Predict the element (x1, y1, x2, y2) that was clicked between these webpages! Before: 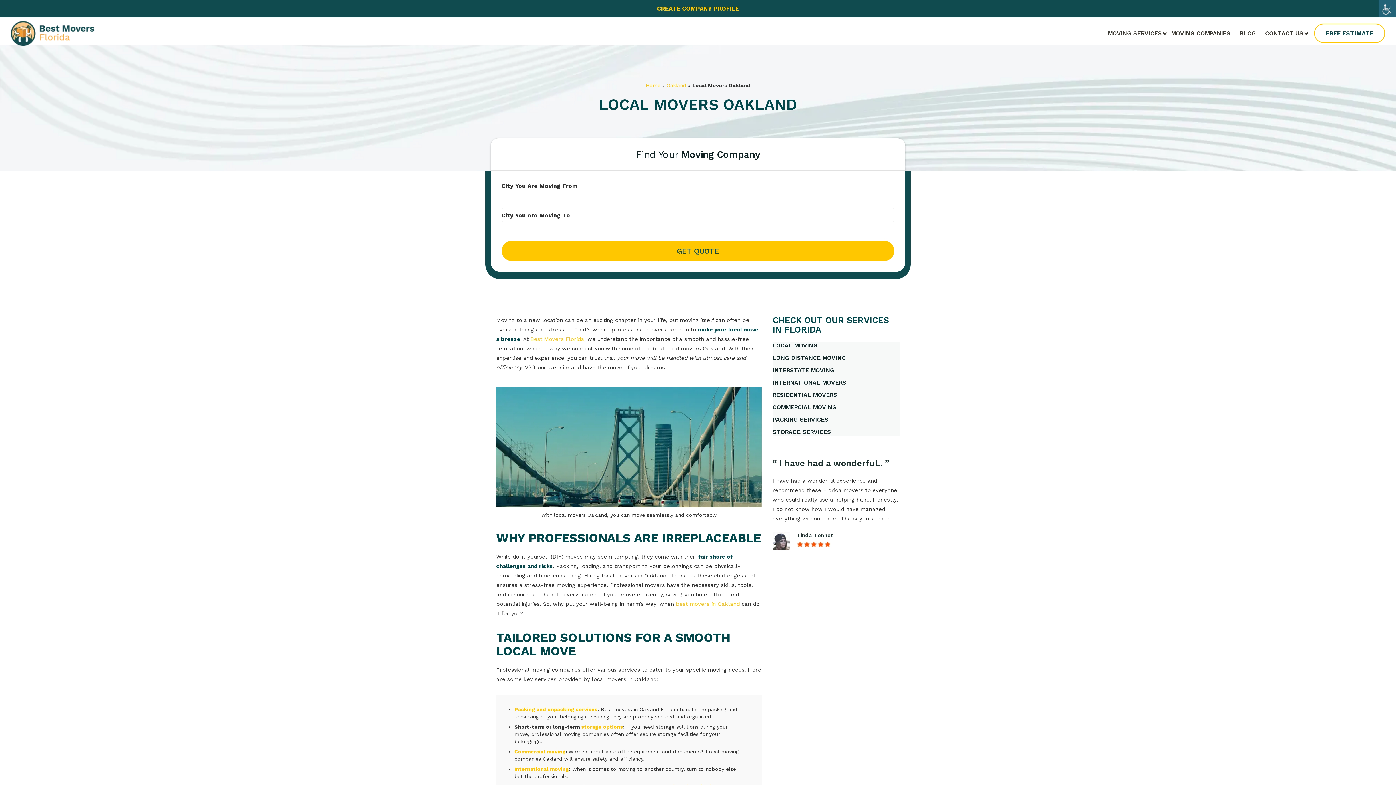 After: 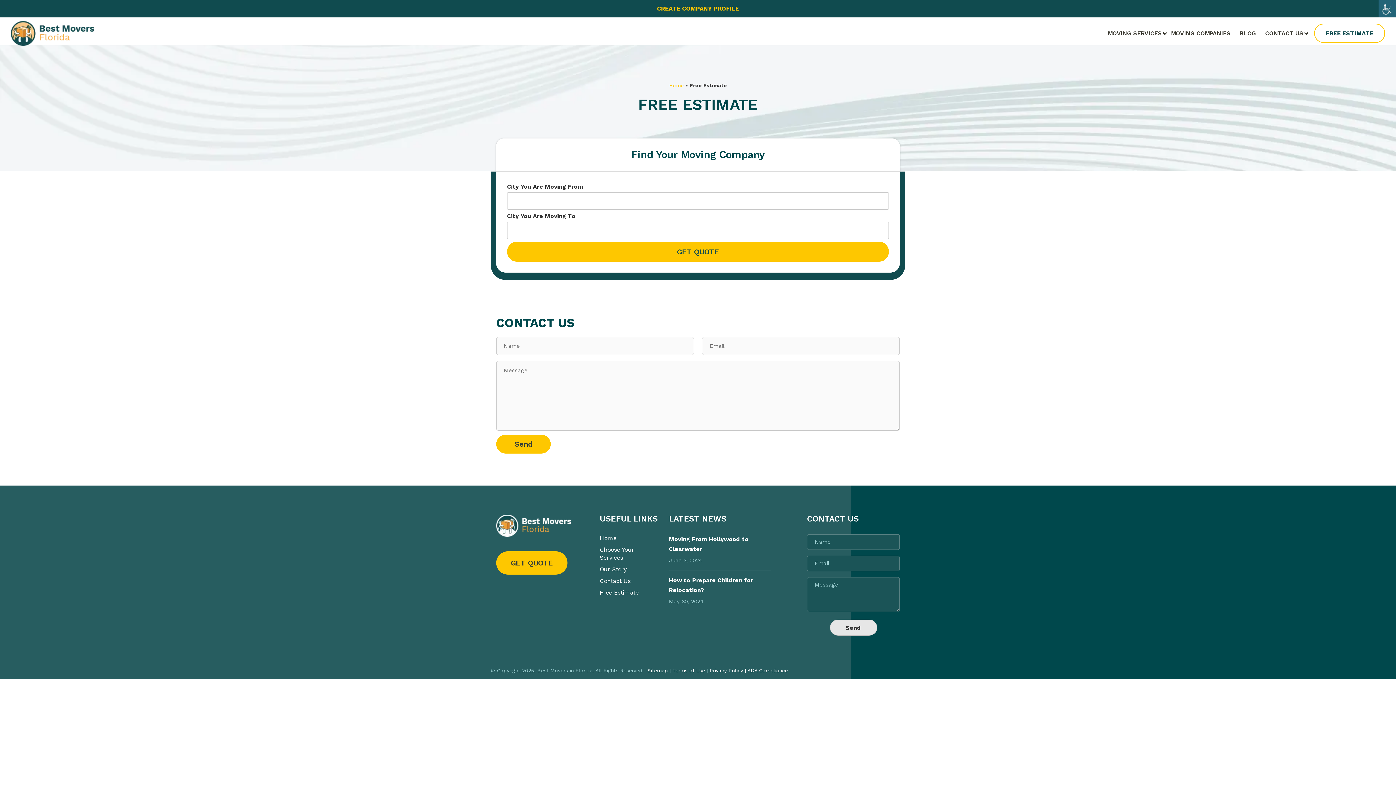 Action: bbox: (1314, 23, 1385, 42) label: FREE ESTIMATE